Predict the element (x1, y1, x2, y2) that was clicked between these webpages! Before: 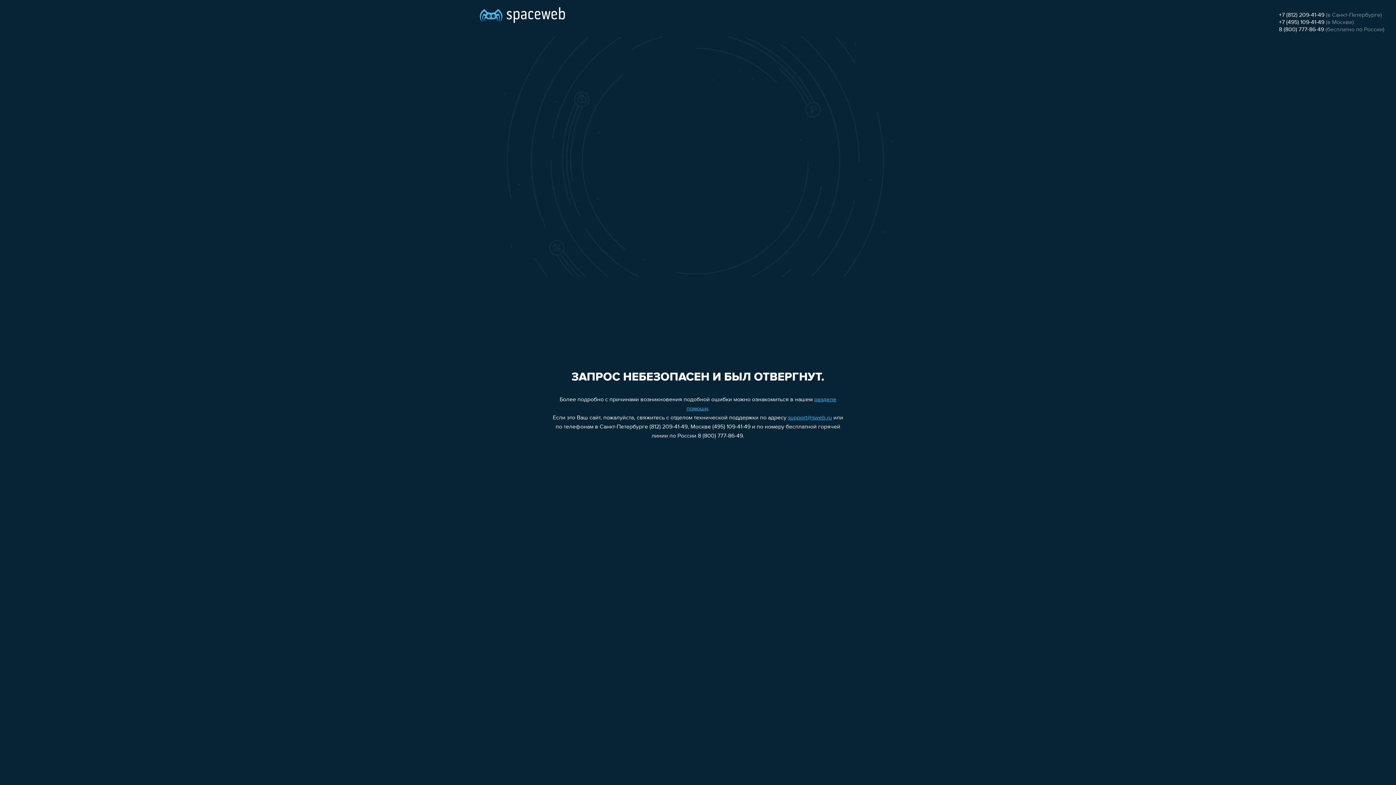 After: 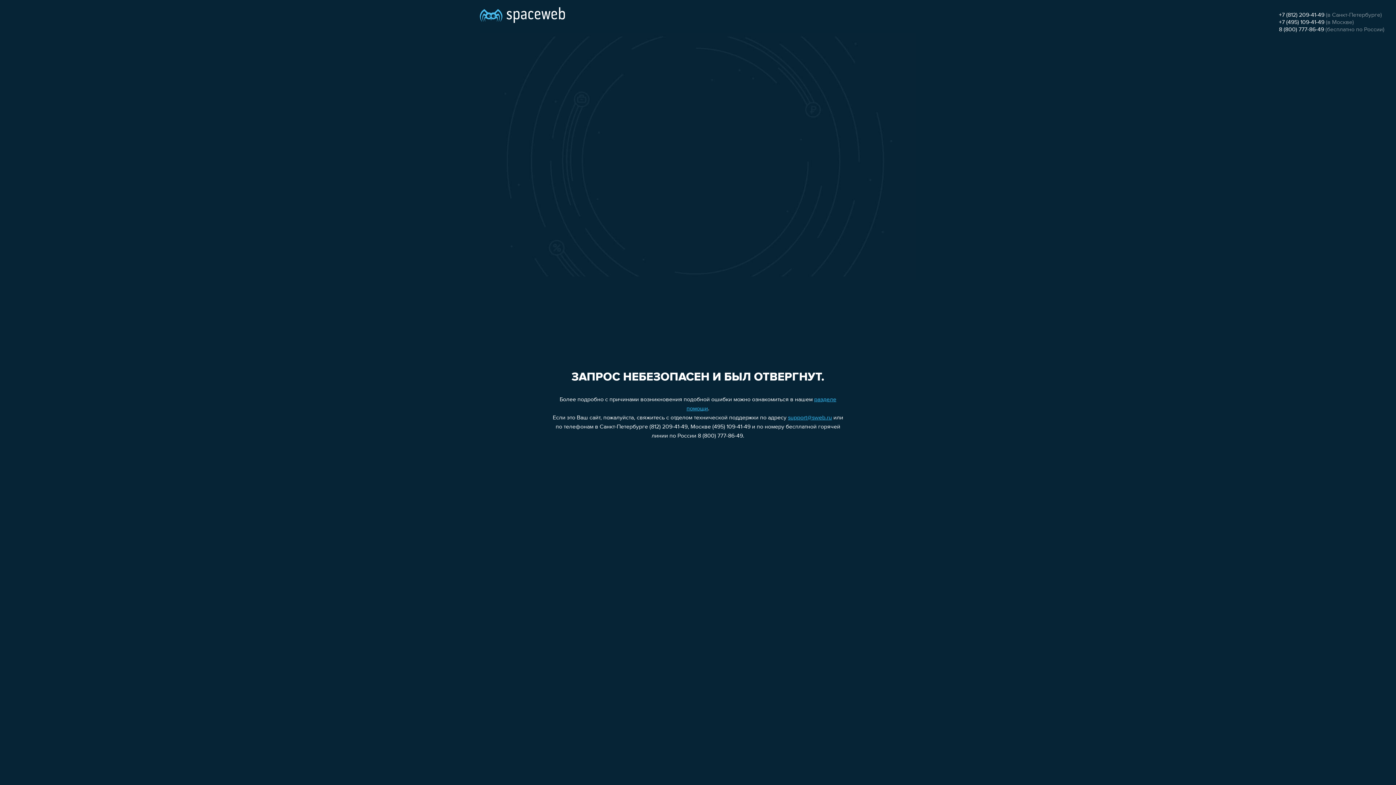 Action: label: 8 (800) 777-86-49 bbox: (1279, 26, 1324, 32)